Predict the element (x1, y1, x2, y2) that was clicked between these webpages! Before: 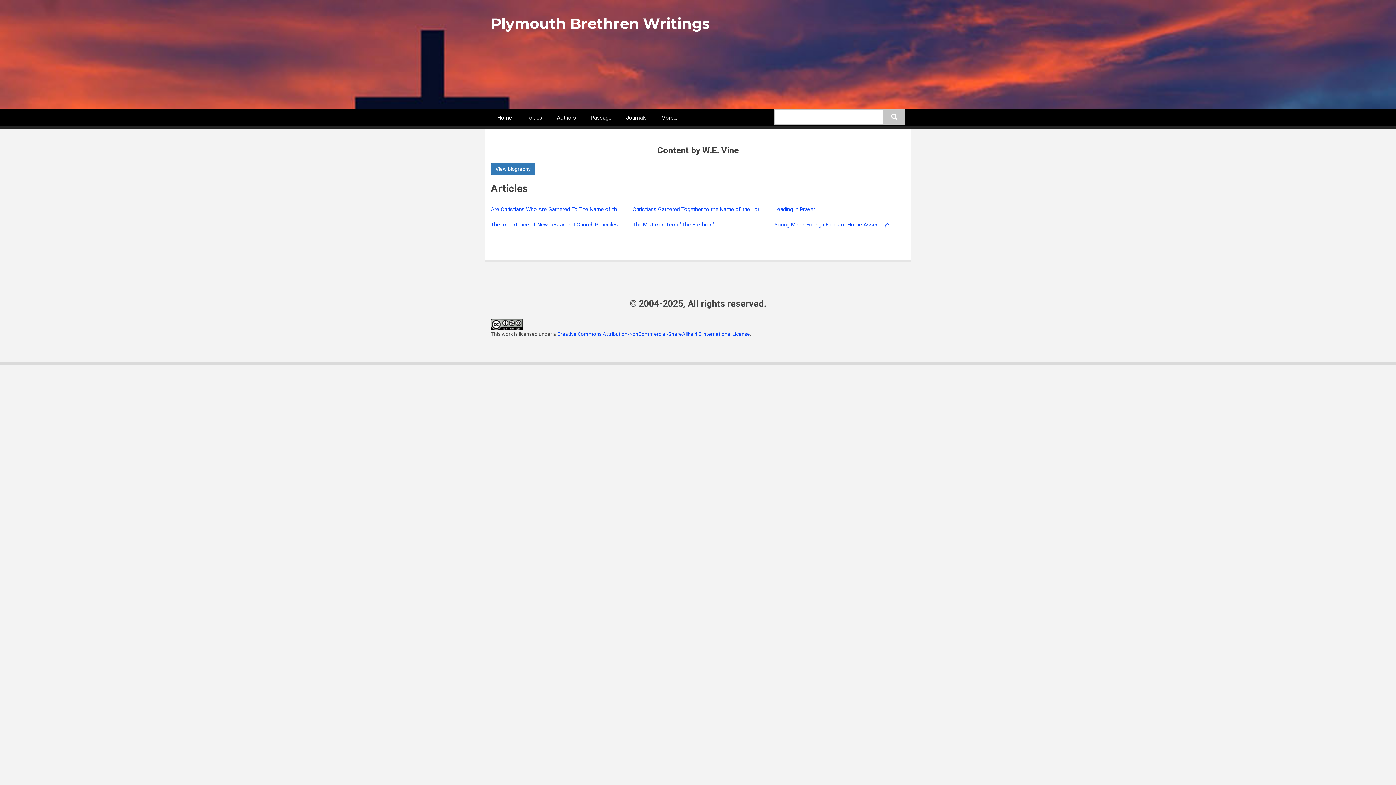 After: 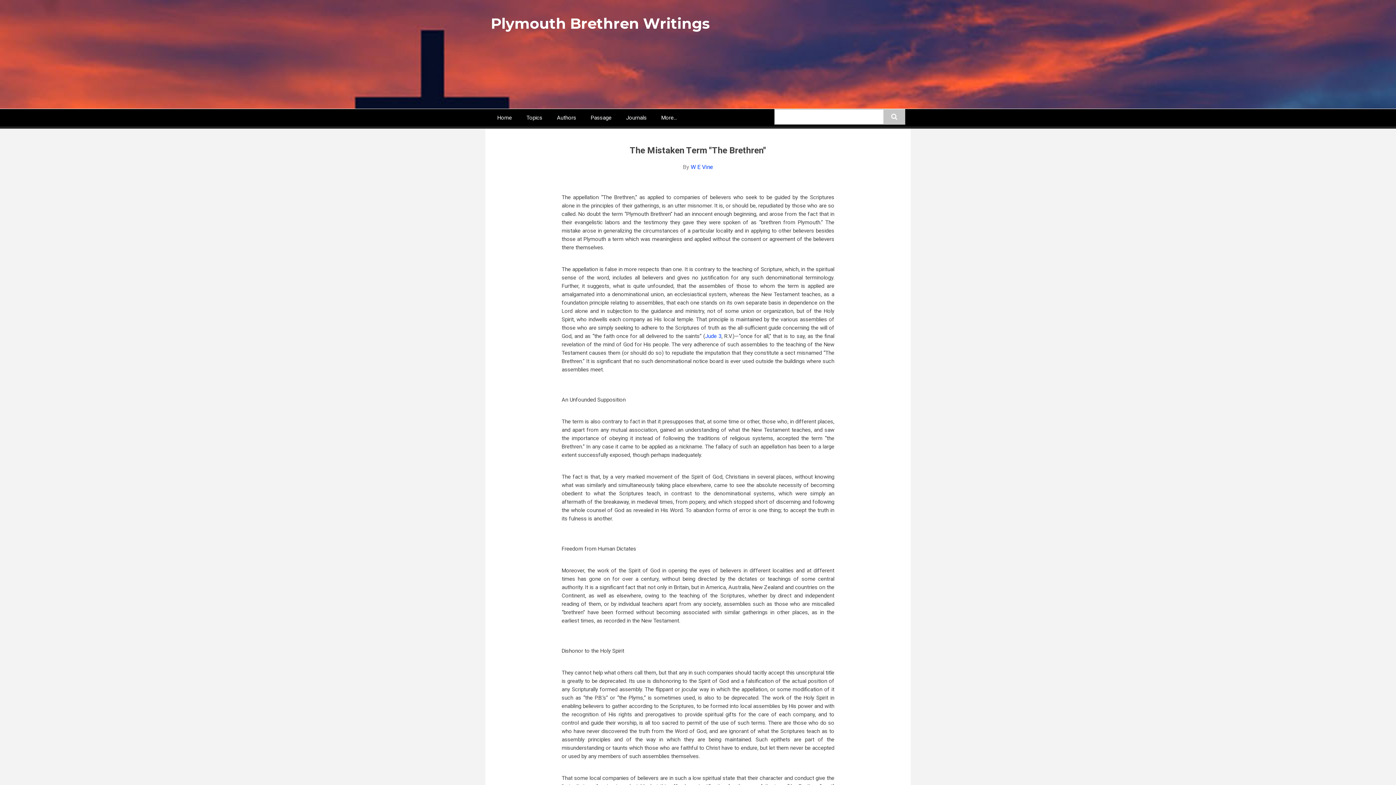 Action: bbox: (632, 221, 714, 228) label: The Mistaken Term "The Brethren"